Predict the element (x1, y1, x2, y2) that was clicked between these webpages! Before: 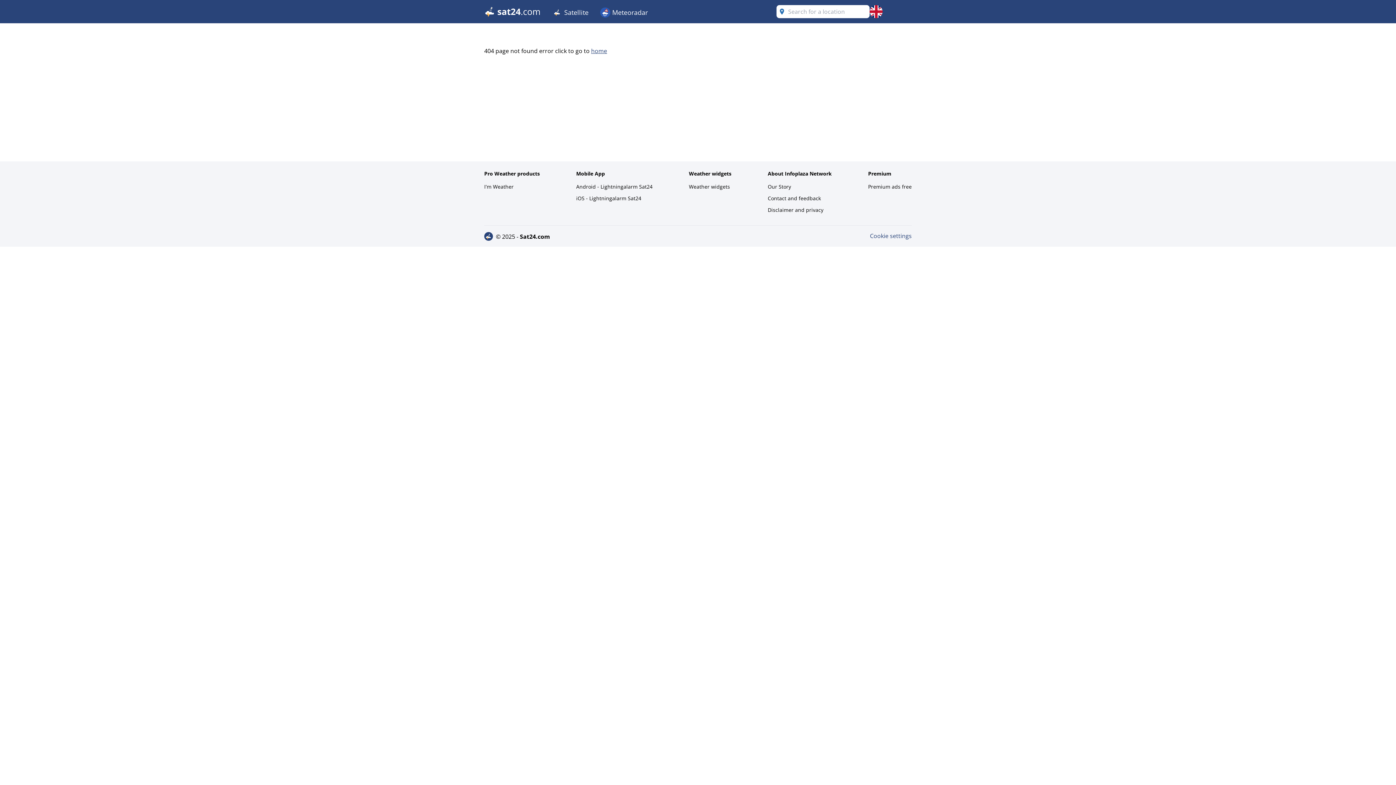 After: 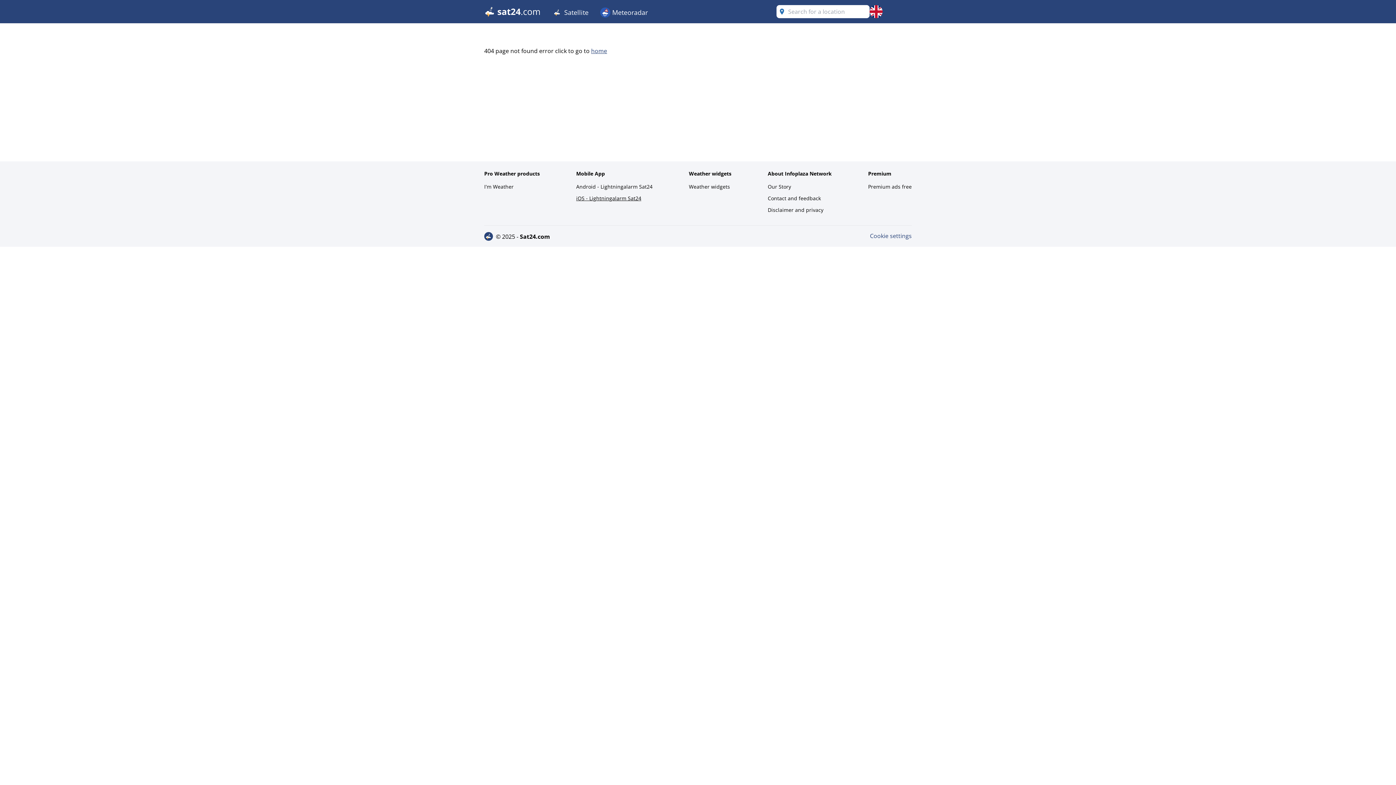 Action: bbox: (576, 193, 652, 203) label: iOS - Lightningalarm Sat24